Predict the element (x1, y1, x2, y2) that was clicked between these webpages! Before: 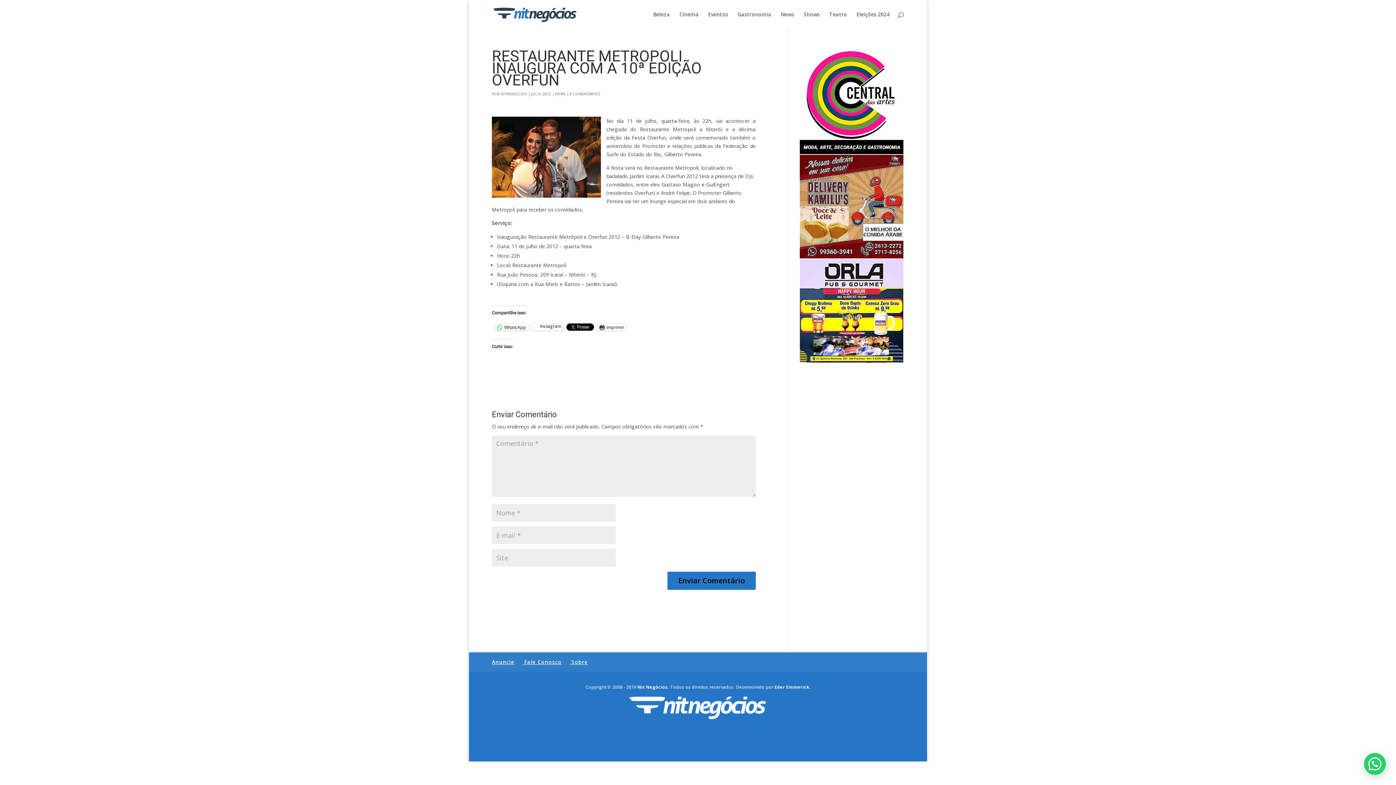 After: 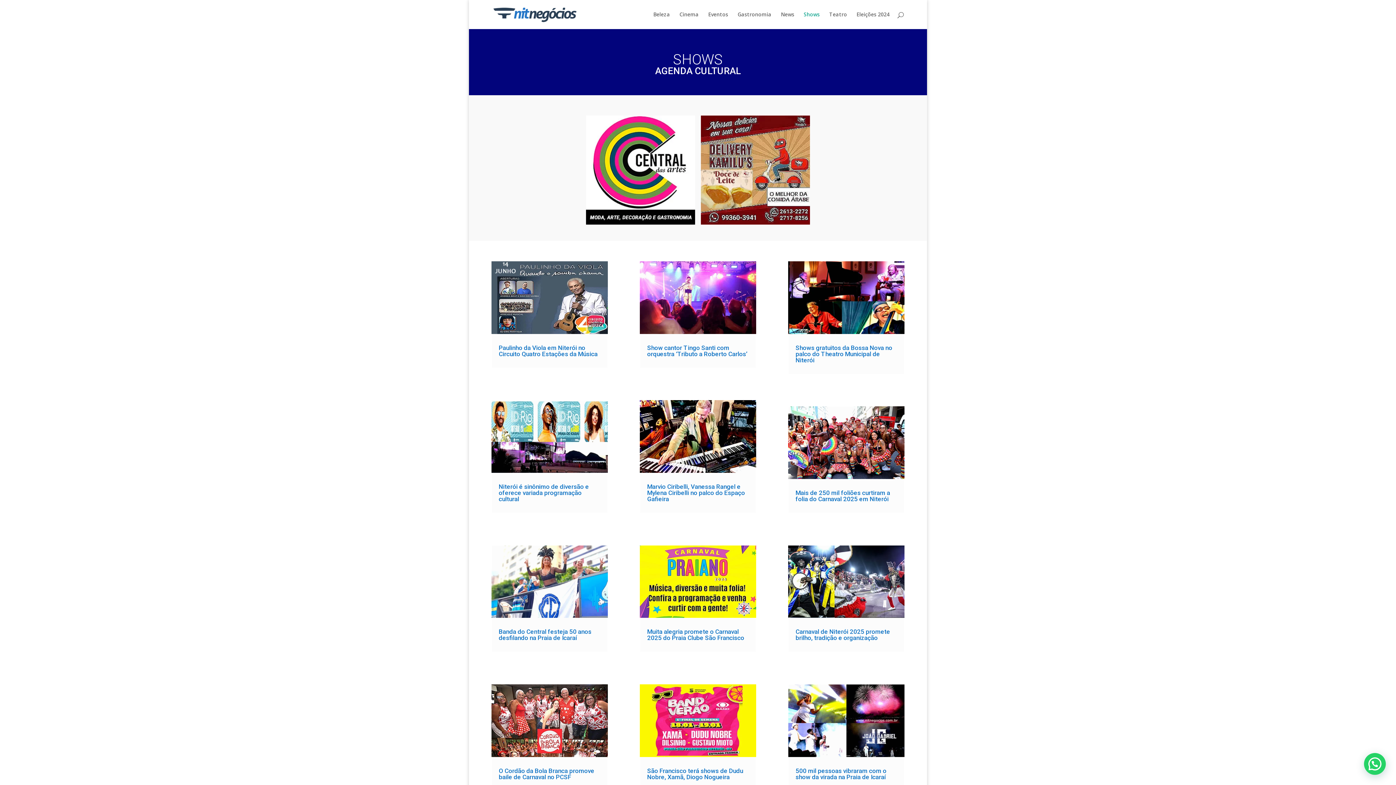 Action: label: Shows bbox: (804, 12, 820, 29)